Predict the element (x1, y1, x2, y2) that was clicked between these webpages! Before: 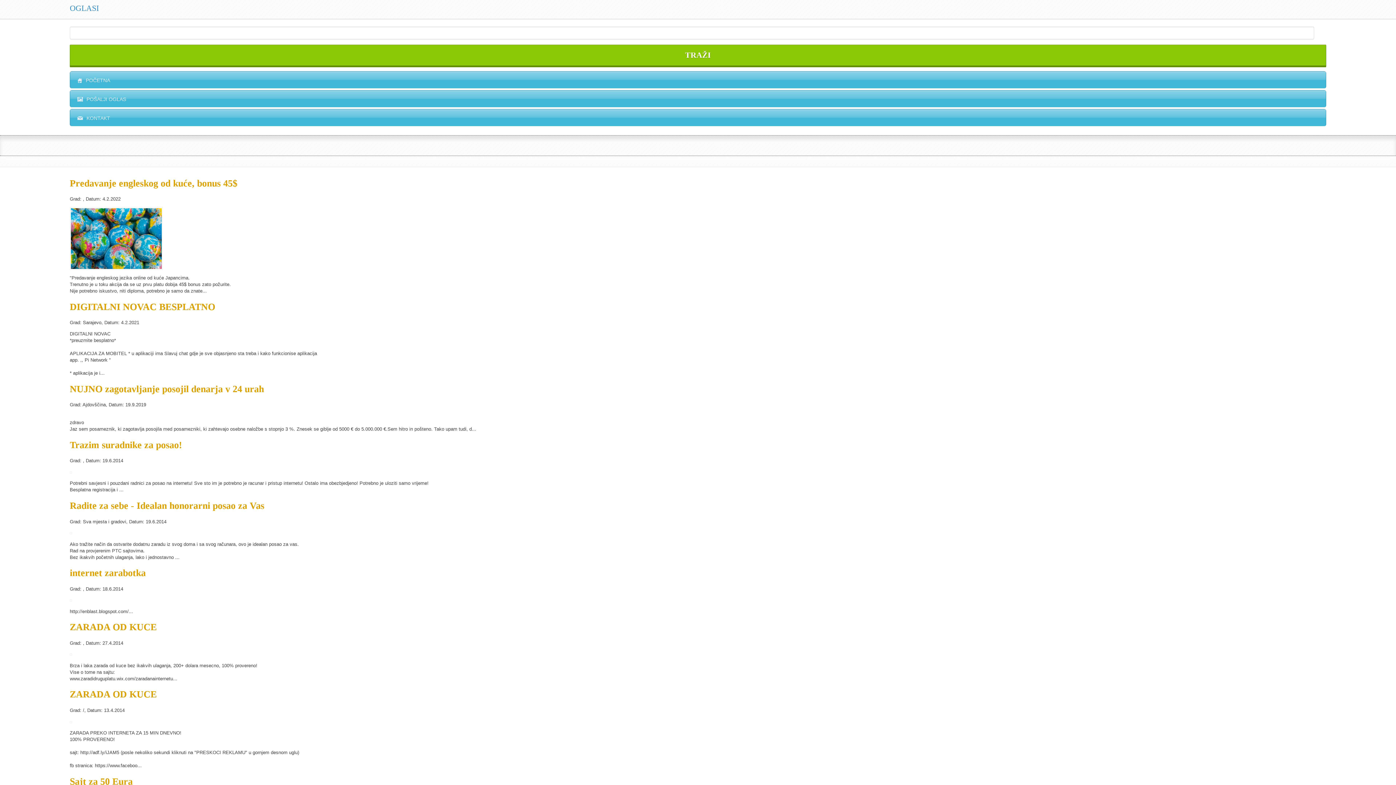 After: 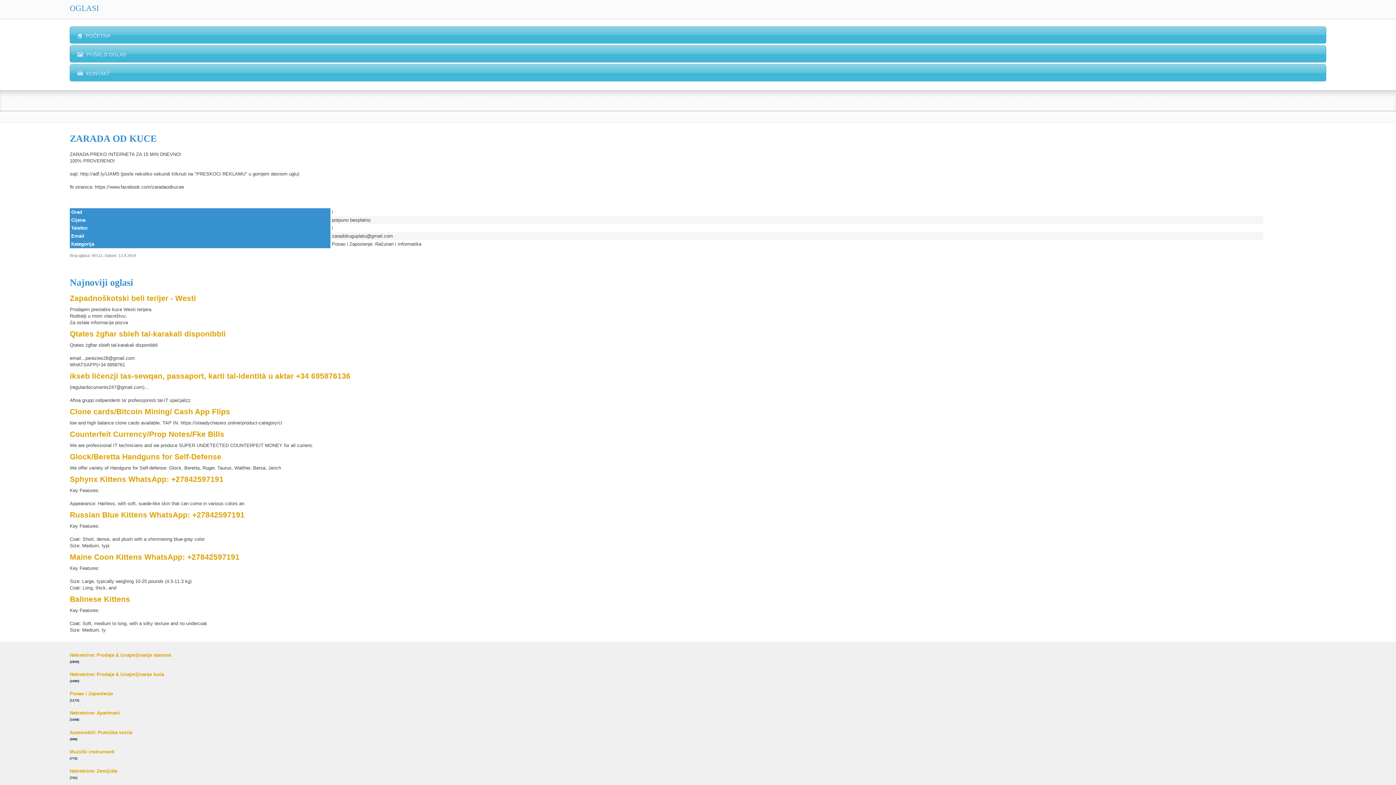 Action: label: ZARADA OD KUCE bbox: (69, 689, 156, 700)